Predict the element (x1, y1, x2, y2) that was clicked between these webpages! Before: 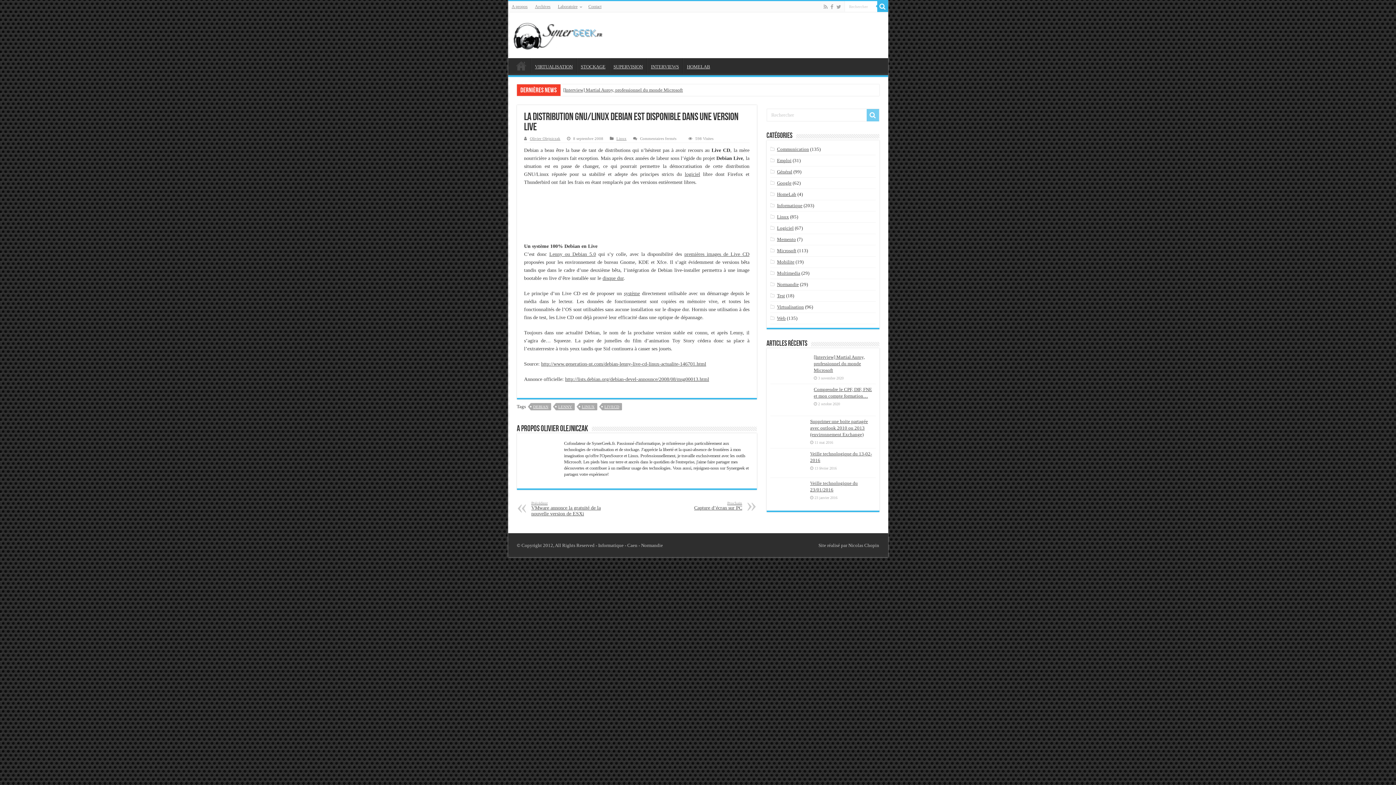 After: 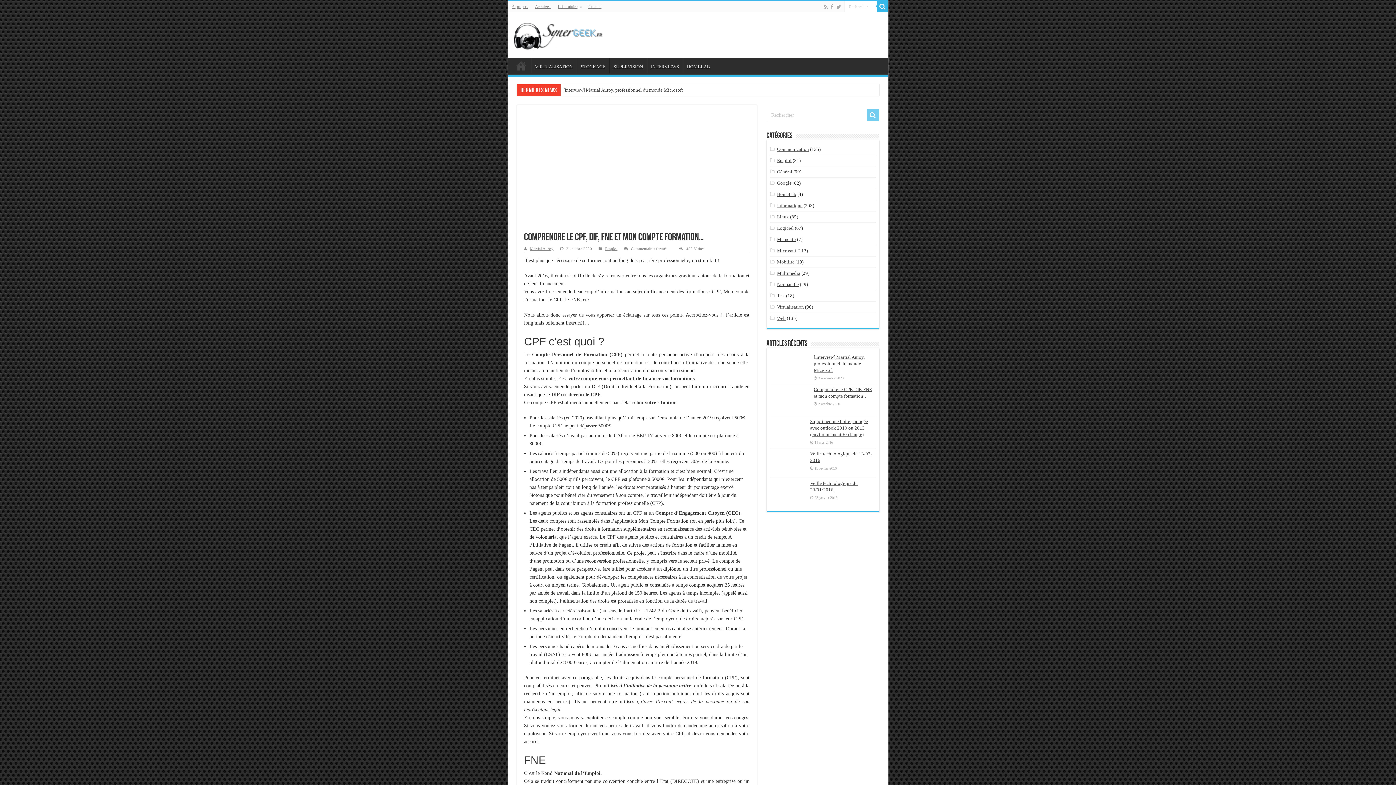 Action: label:   bbox: (770, 386, 810, 413)